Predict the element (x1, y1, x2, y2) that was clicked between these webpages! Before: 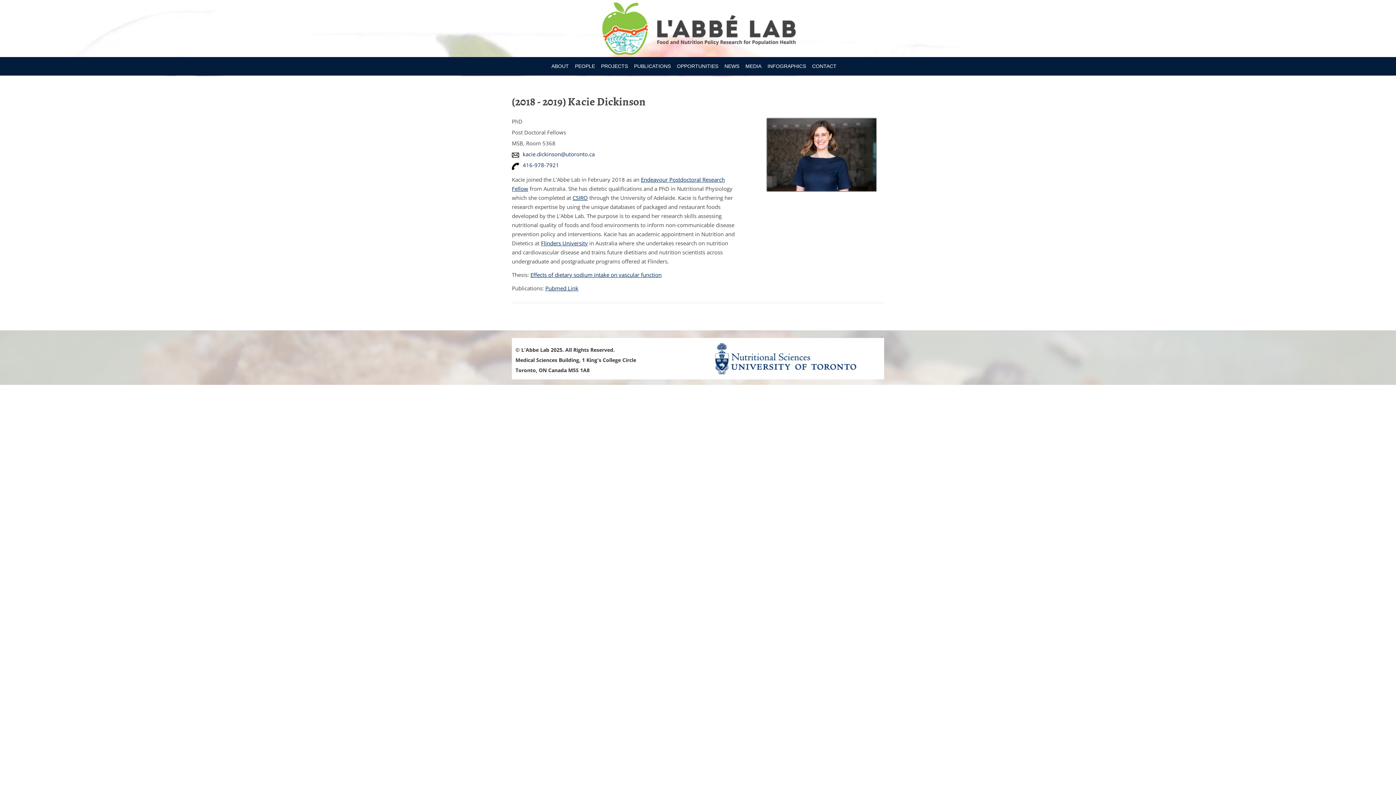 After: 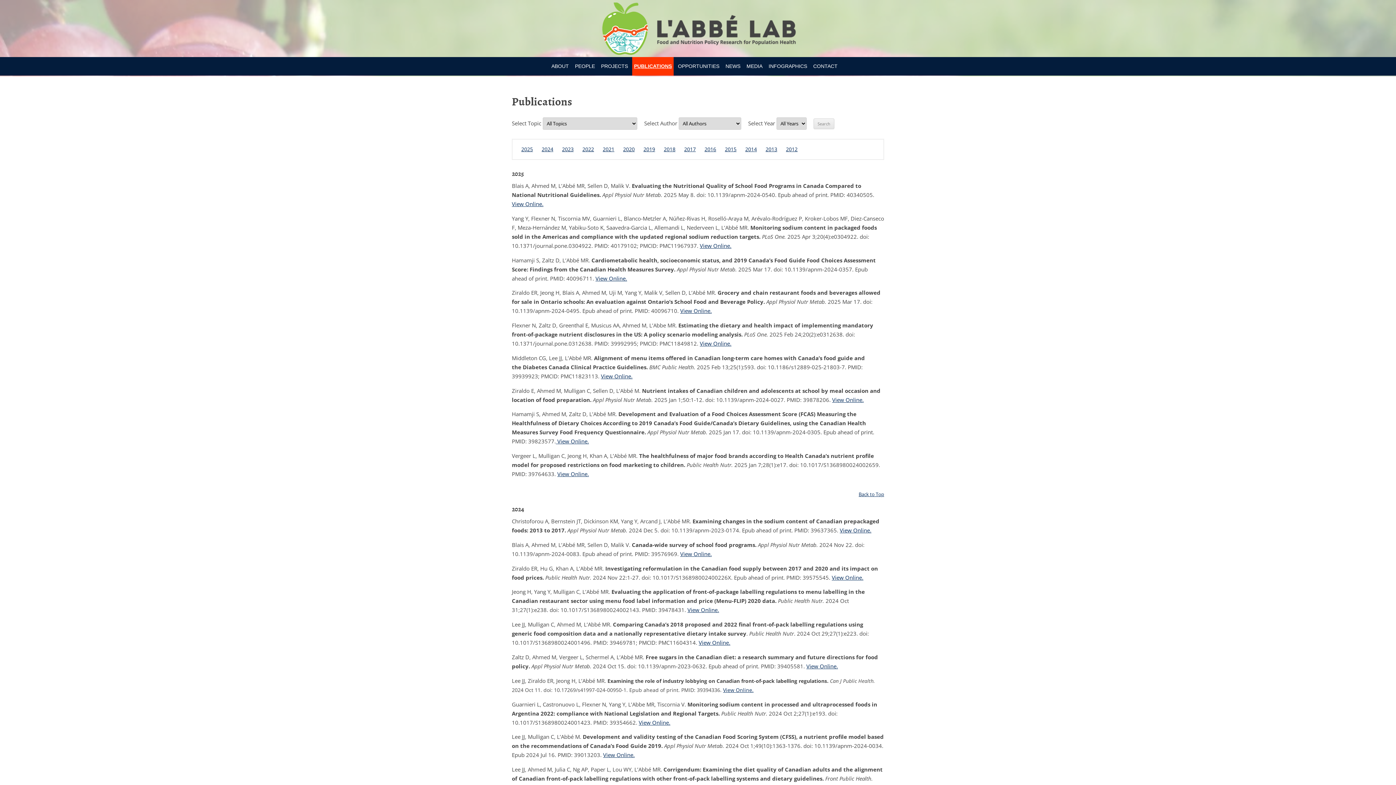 Action: bbox: (632, 57, 672, 75) label: PUBLICATIONS